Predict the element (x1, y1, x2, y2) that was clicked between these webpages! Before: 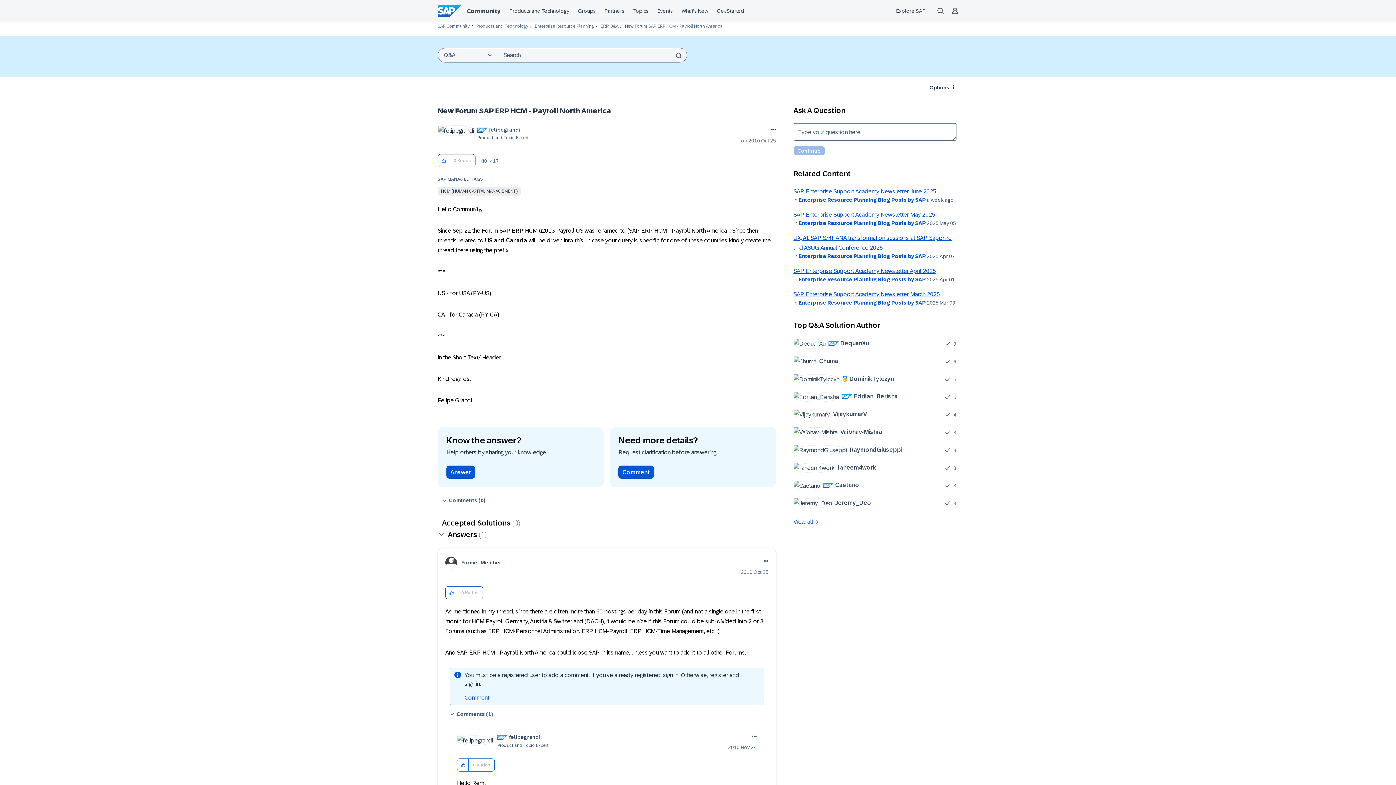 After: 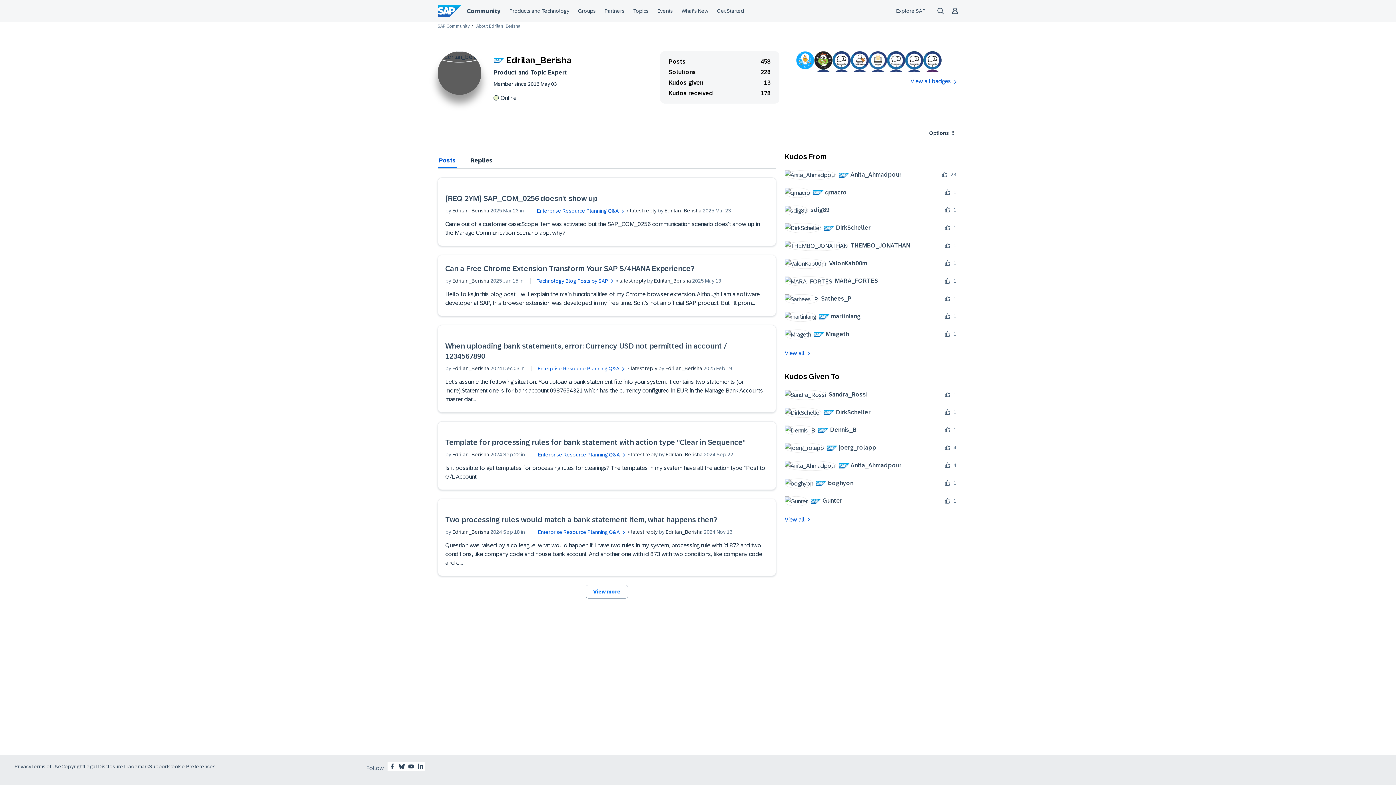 Action: label: 	
 Edrilan_Berisha bbox: (793, 391, 903, 401)